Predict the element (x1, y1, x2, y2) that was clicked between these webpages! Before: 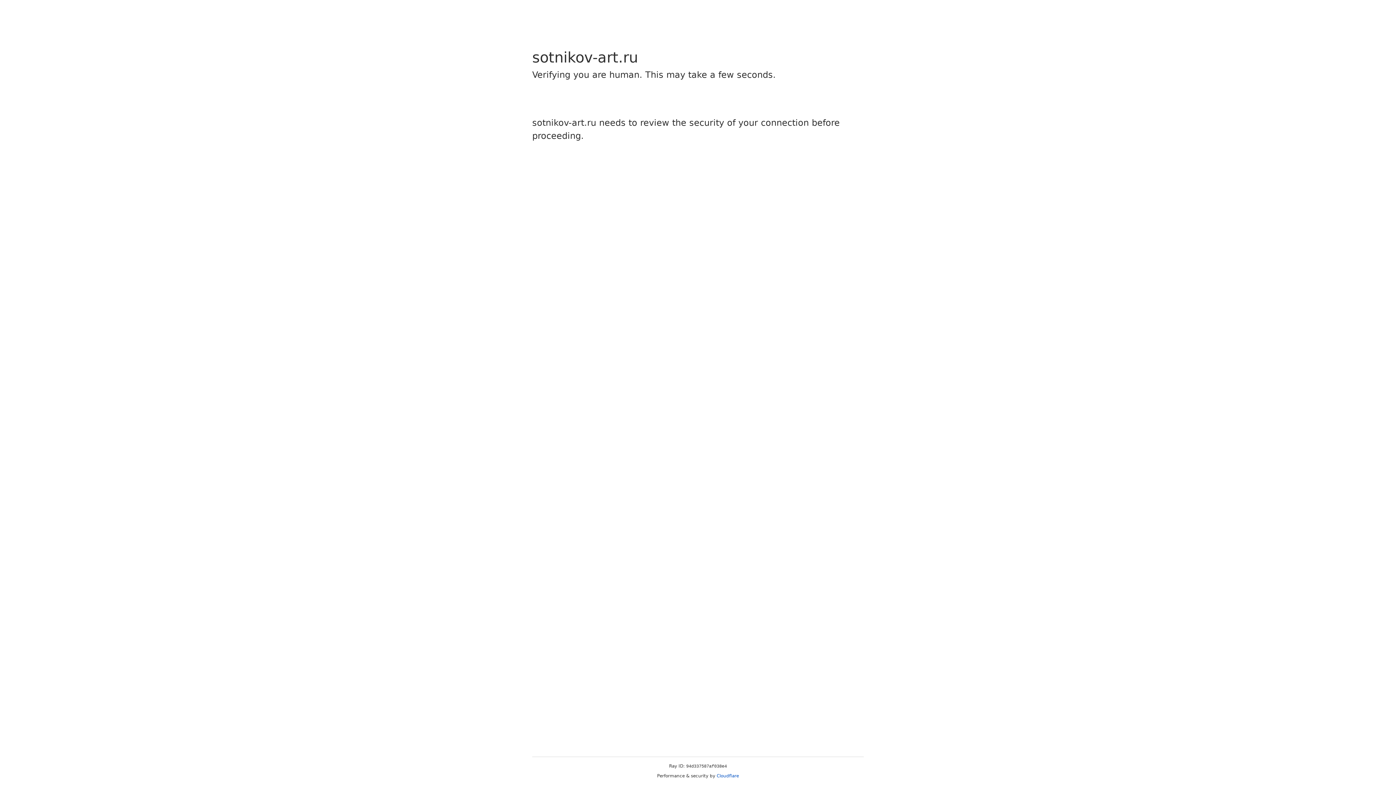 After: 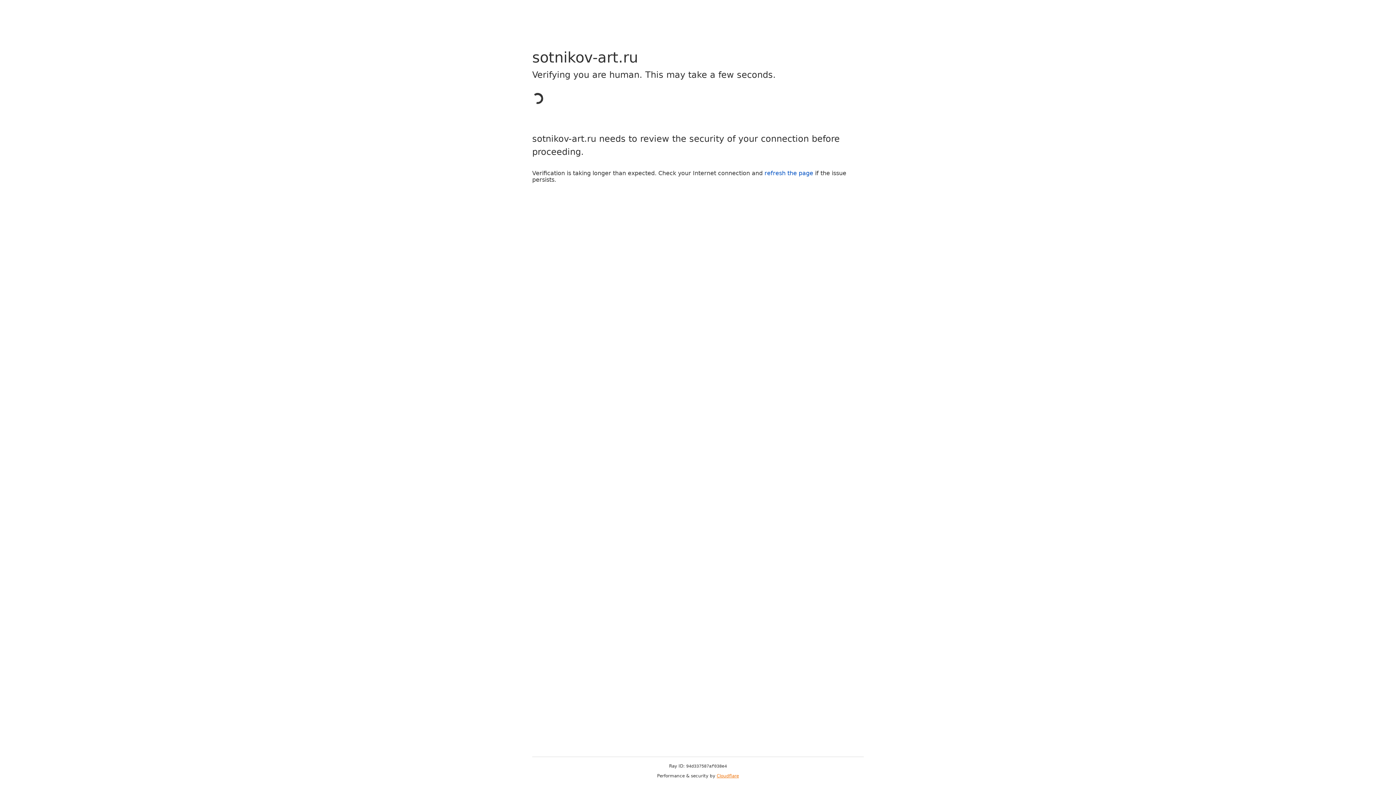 Action: label: Cloudflare bbox: (716, 773, 739, 778)